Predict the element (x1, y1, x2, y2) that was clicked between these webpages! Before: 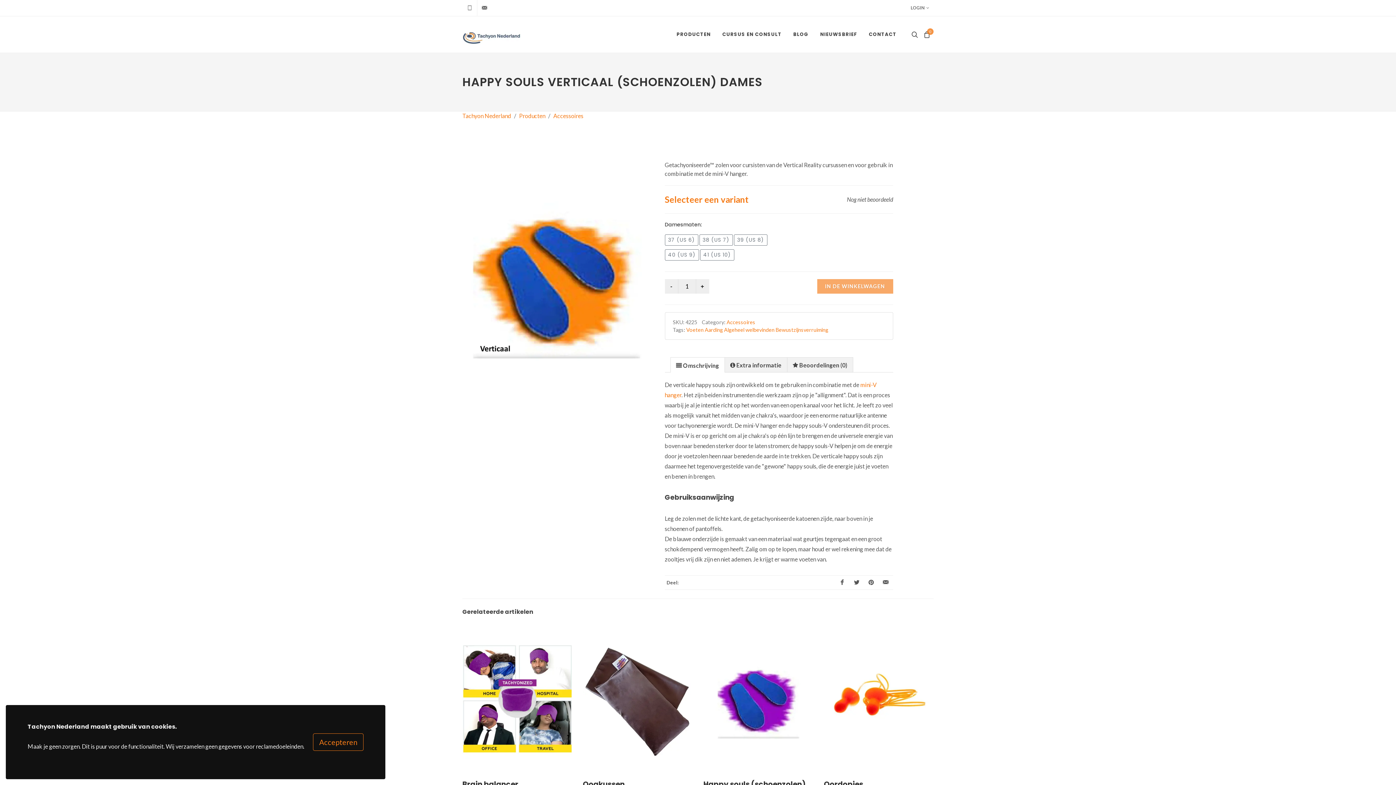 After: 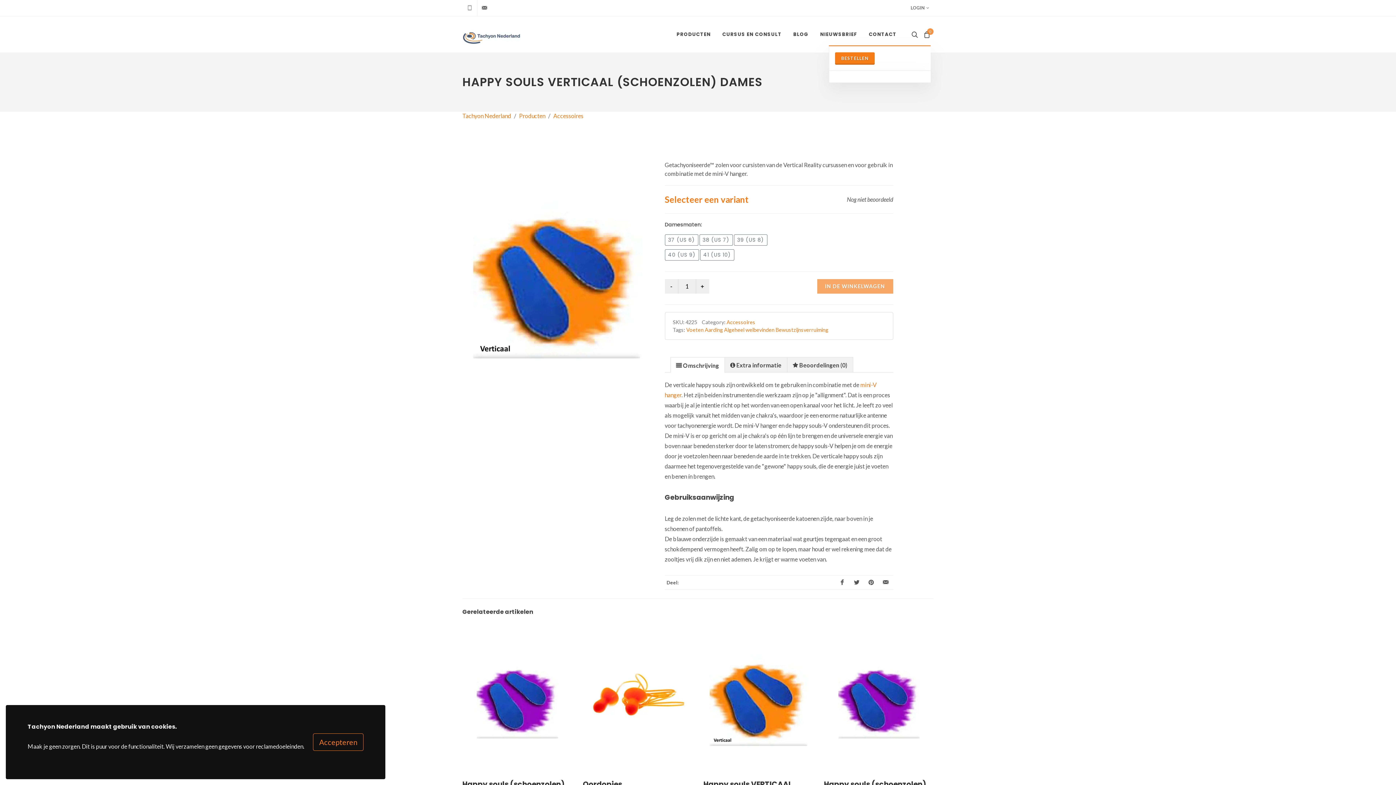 Action: label: 0 bbox: (923, 30, 930, 38)